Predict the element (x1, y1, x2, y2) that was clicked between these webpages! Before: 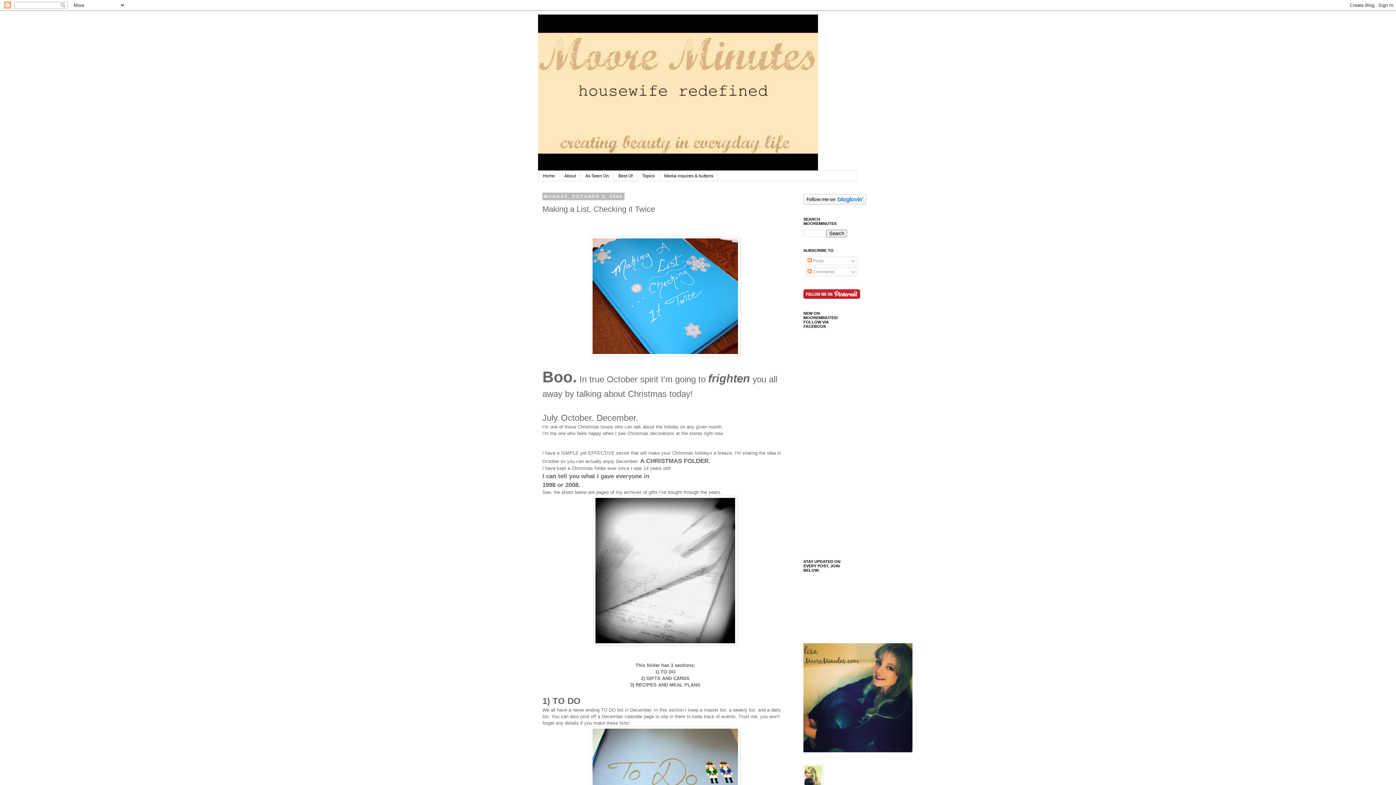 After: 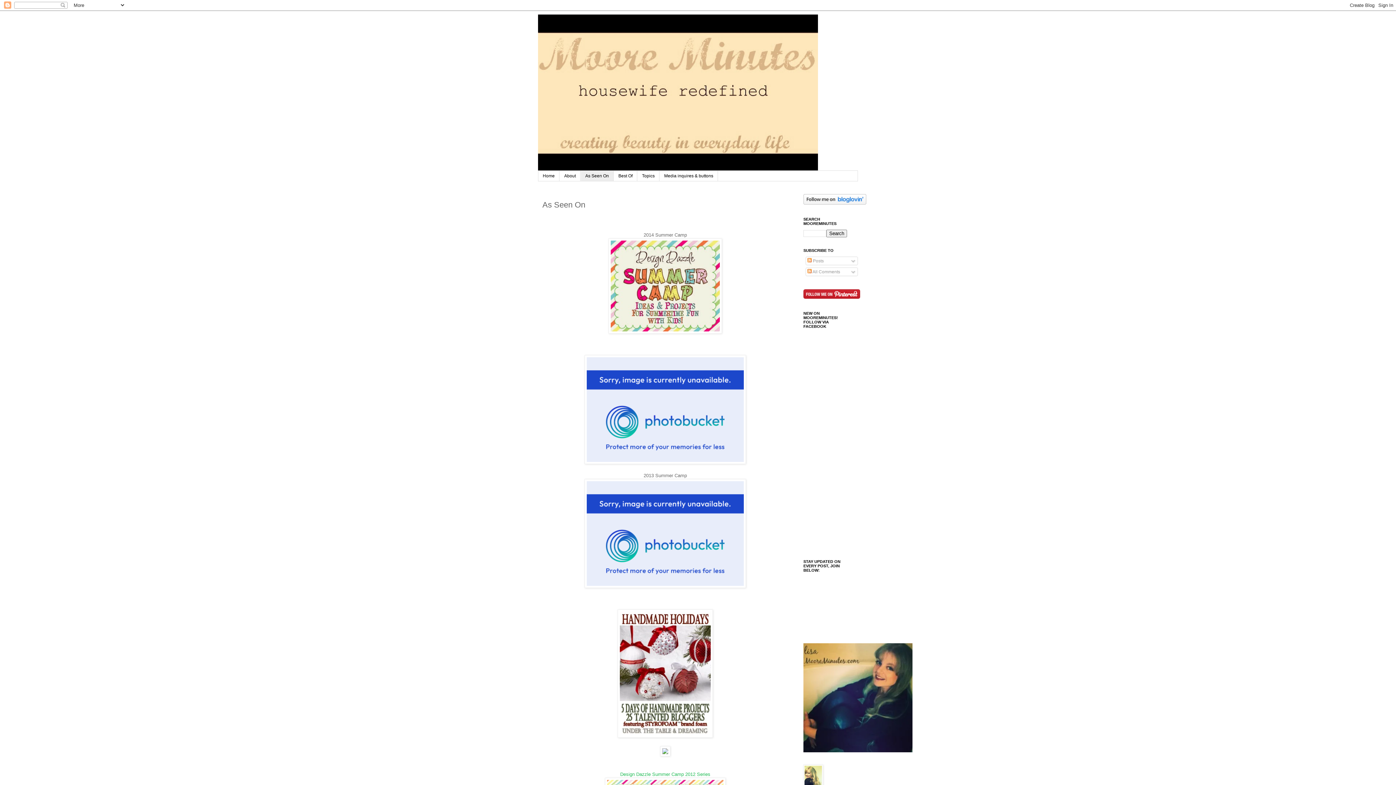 Action: bbox: (580, 170, 613, 181) label: As Seen On